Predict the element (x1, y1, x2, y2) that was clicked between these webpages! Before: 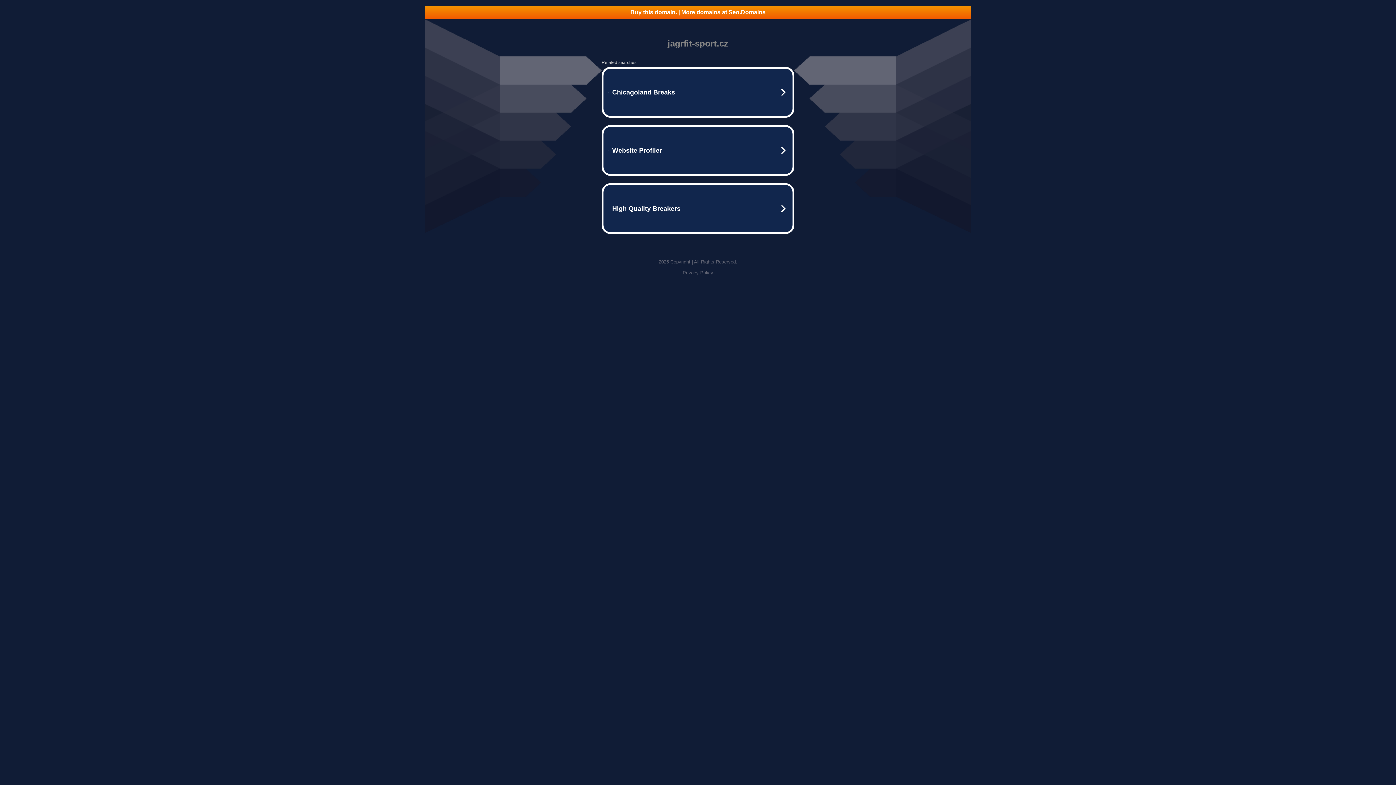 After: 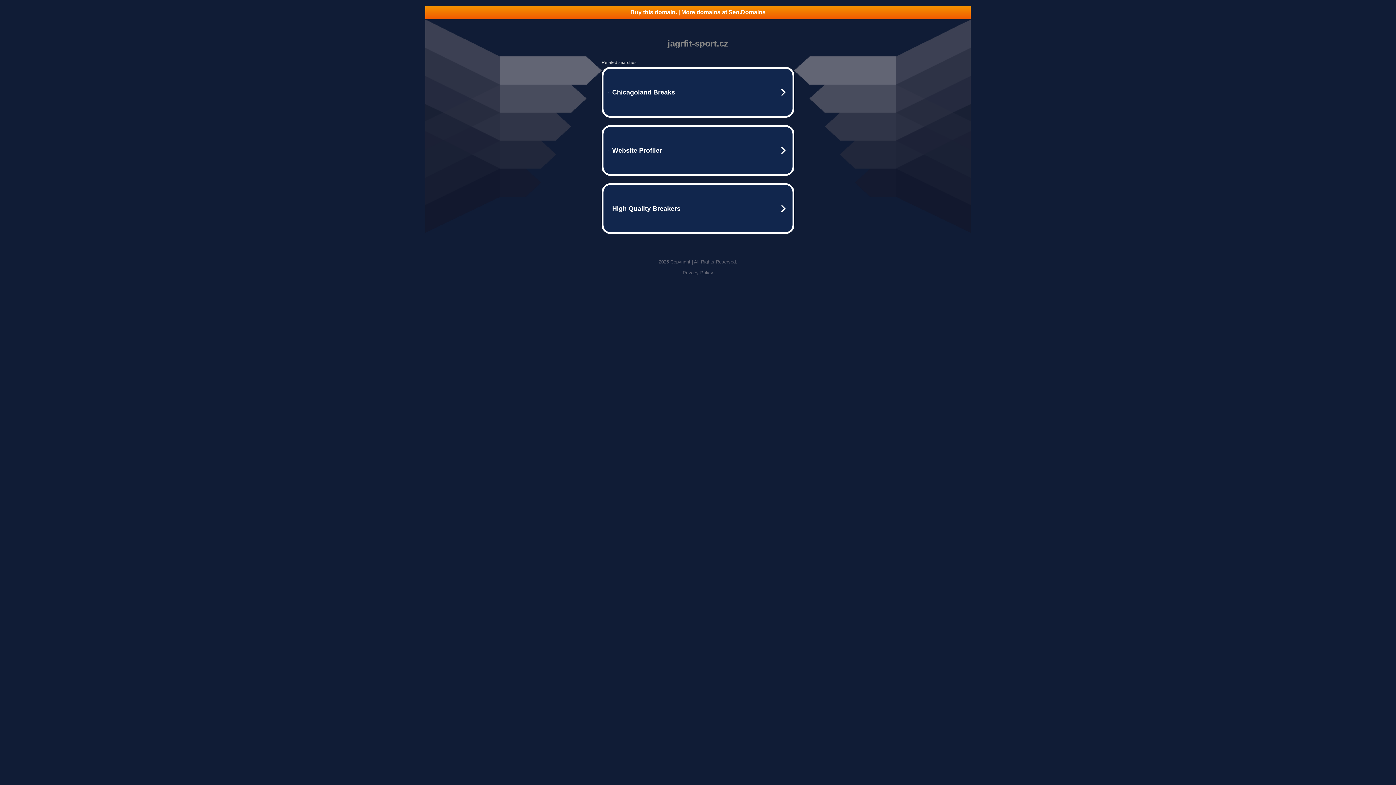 Action: label: Buy this domain. | More domains at Seo.Domains bbox: (425, 5, 970, 18)